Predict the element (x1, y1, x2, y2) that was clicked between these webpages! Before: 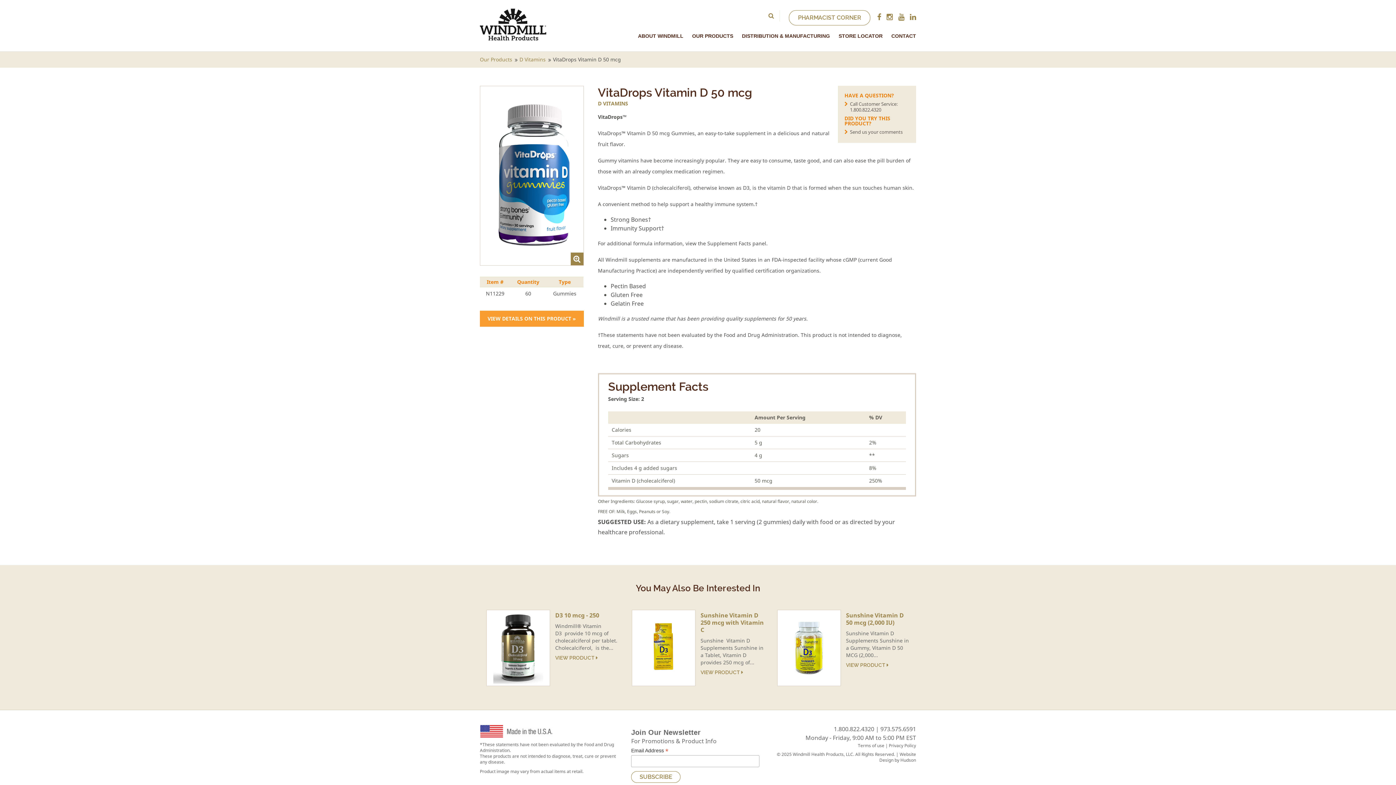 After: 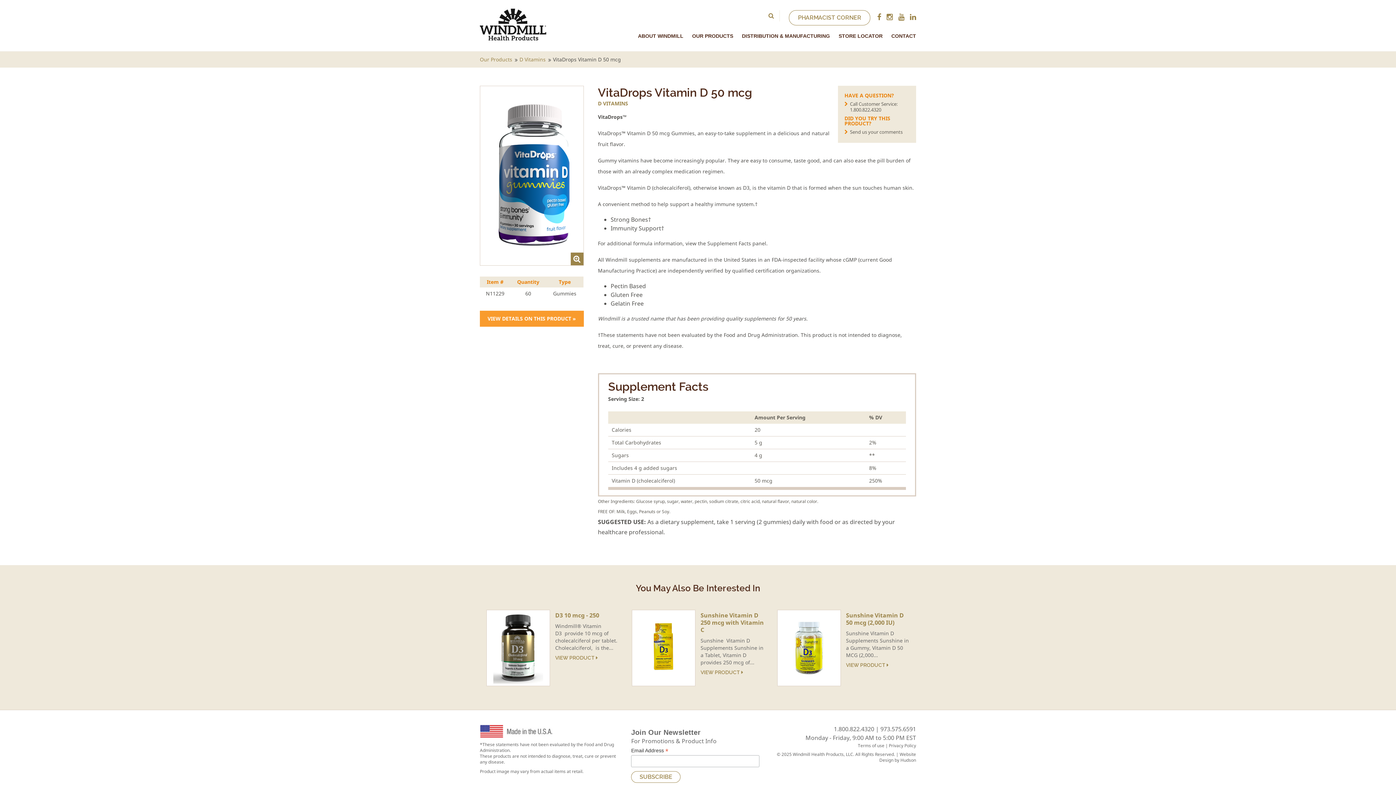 Action: bbox: (877, 13, 881, 20)